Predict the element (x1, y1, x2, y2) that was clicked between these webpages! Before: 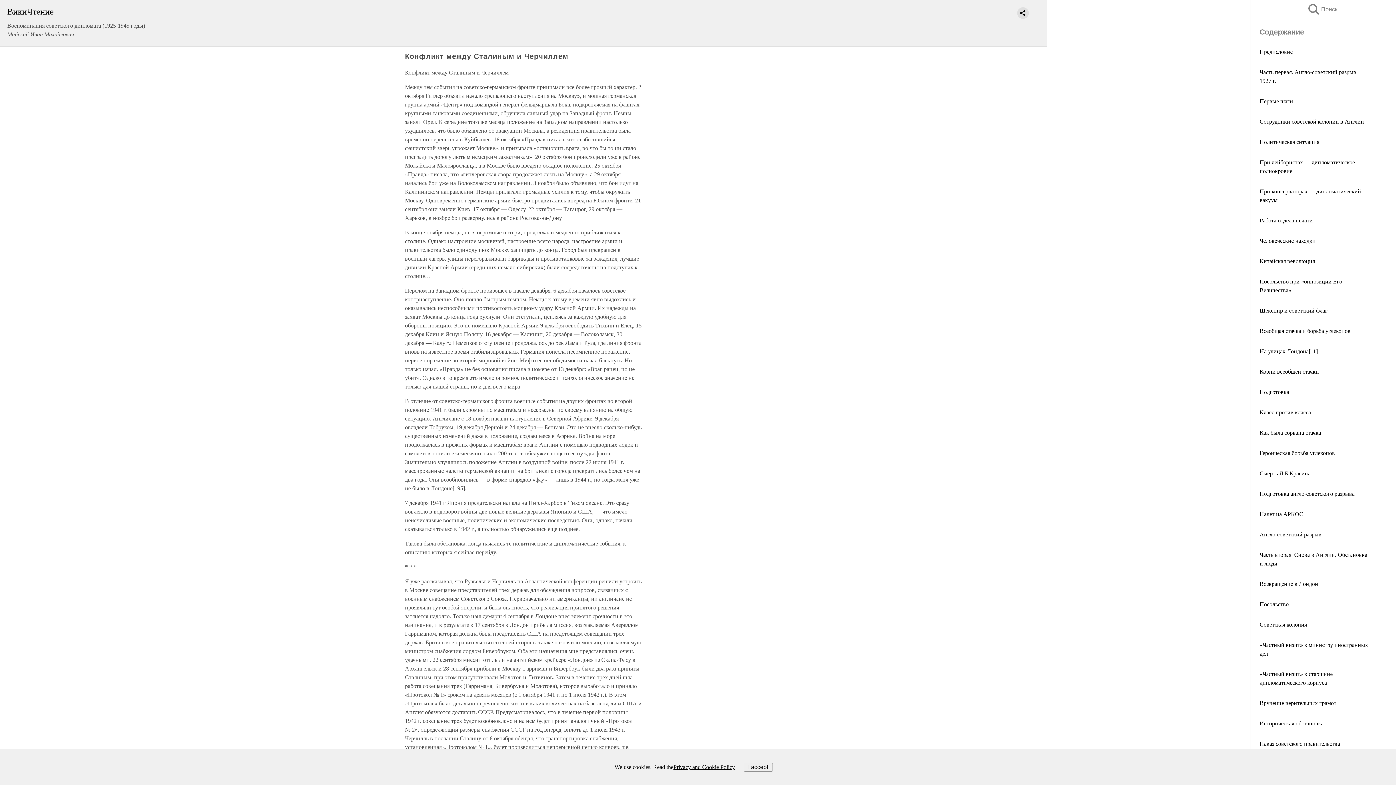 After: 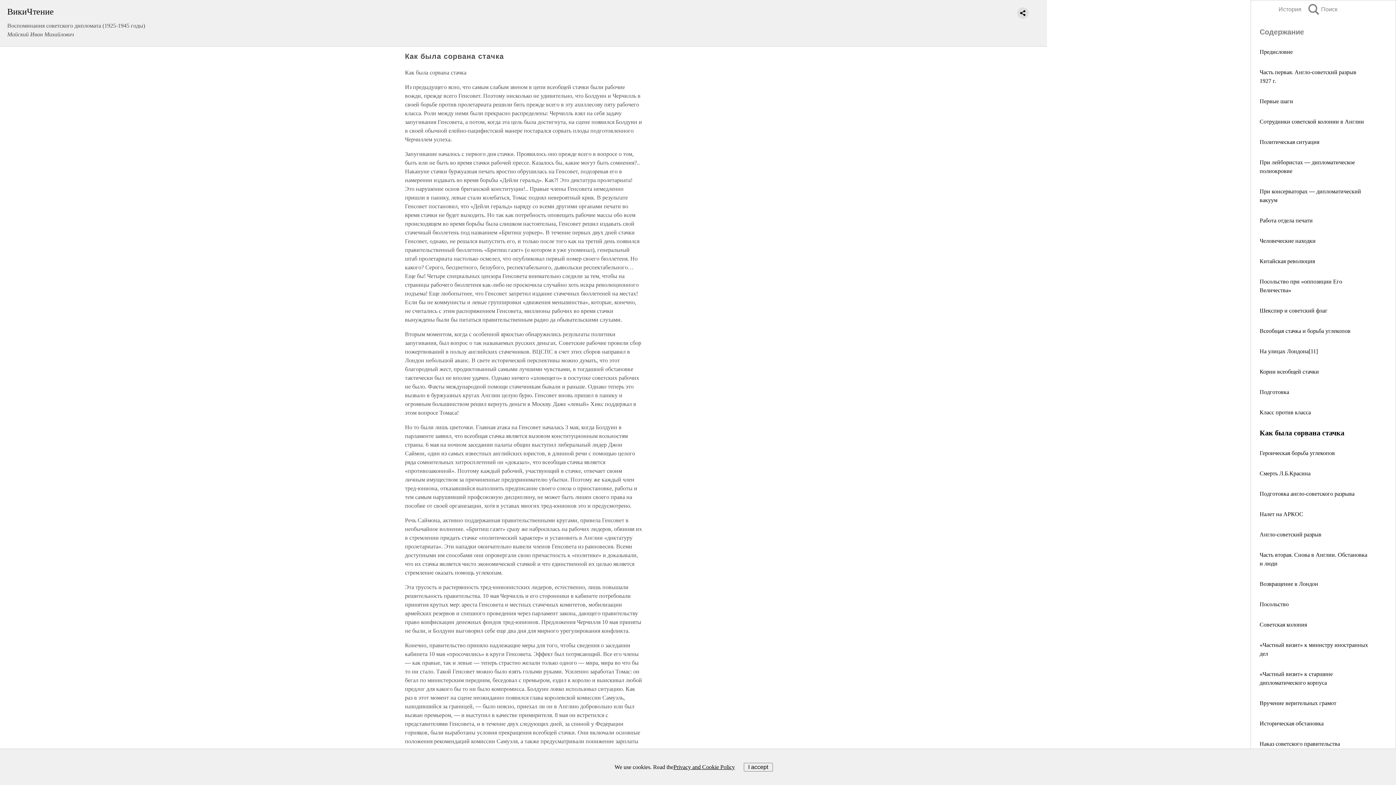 Action: bbox: (1260, 429, 1321, 436) label: Как была сорвана стачка